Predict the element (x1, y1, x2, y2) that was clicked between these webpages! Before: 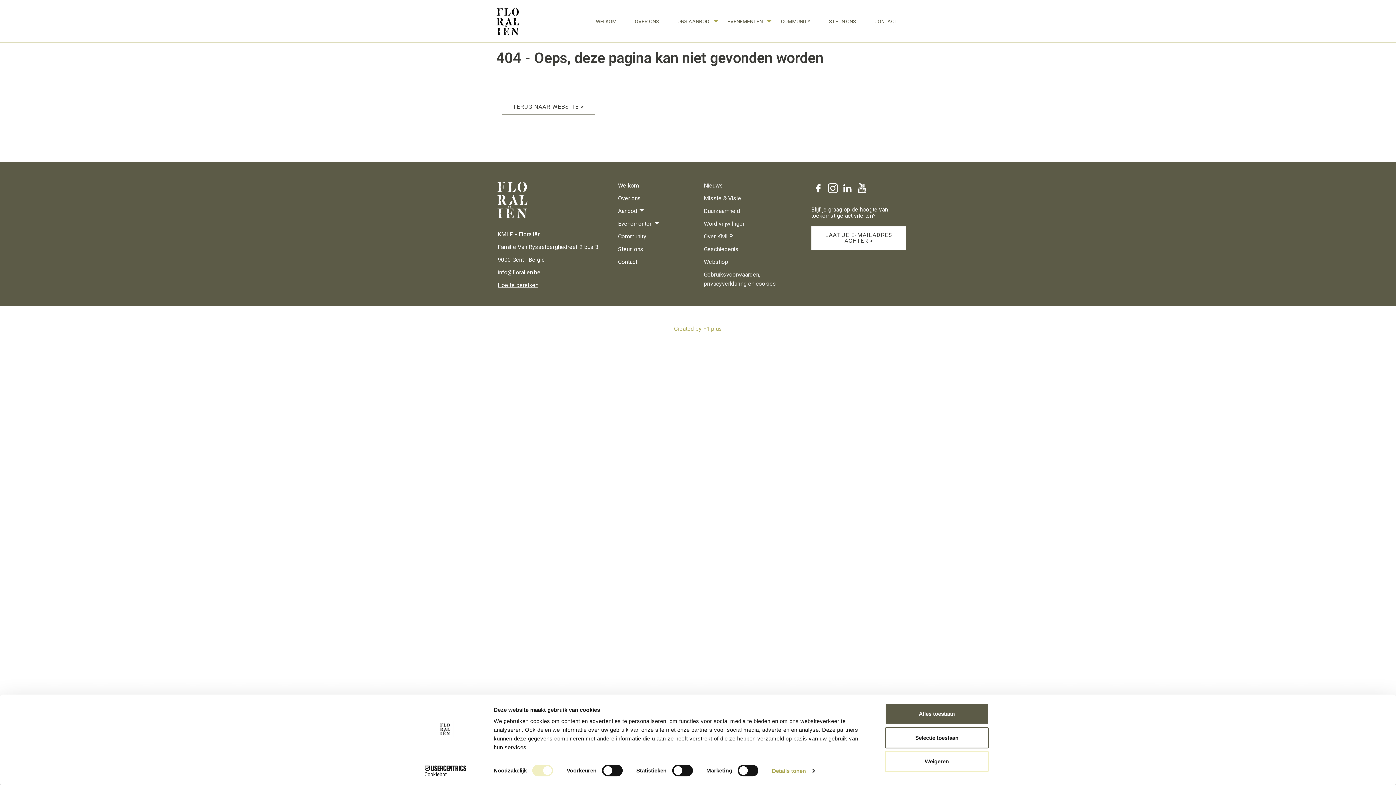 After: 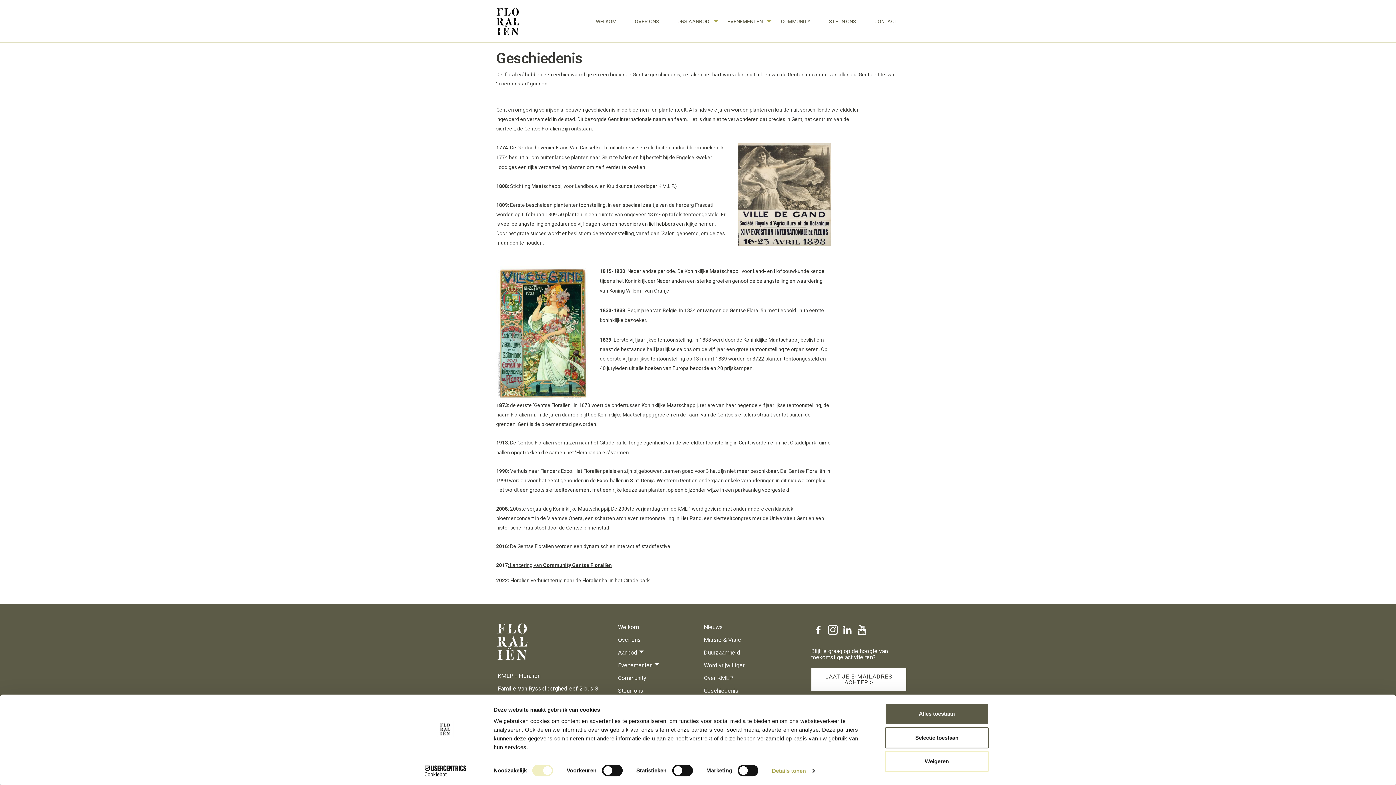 Action: bbox: (704, 244, 738, 253) label: Geschiedenis